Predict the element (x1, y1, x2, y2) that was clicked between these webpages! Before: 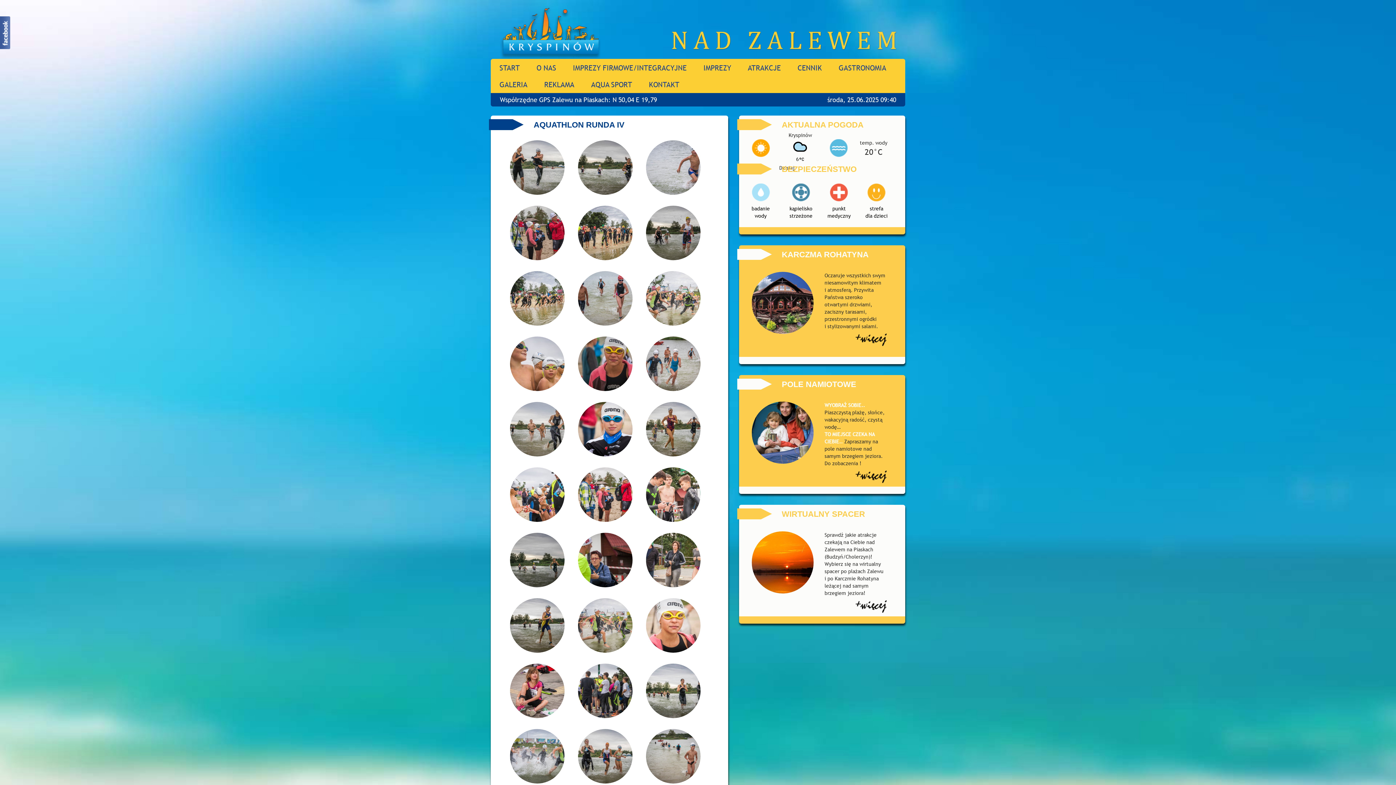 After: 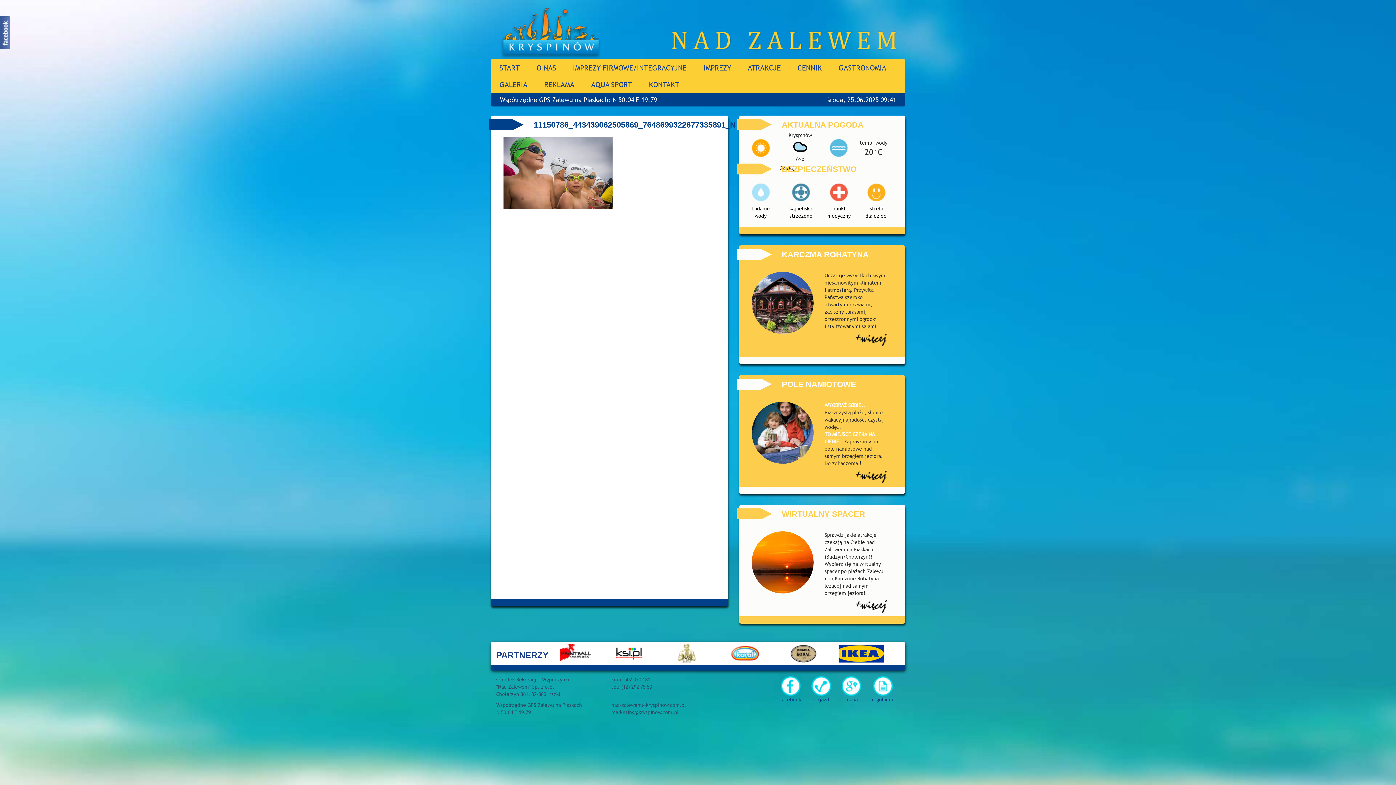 Action: bbox: (510, 360, 564, 366)